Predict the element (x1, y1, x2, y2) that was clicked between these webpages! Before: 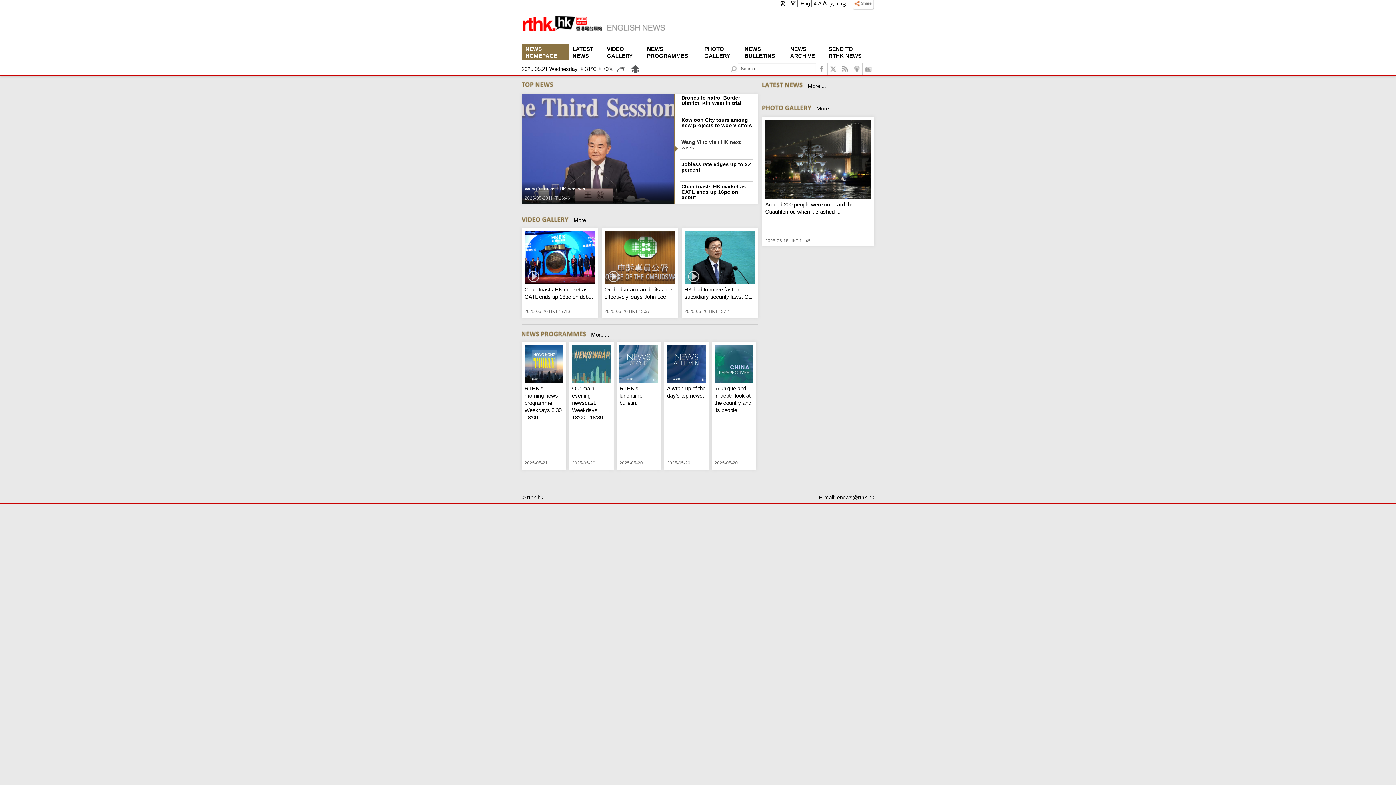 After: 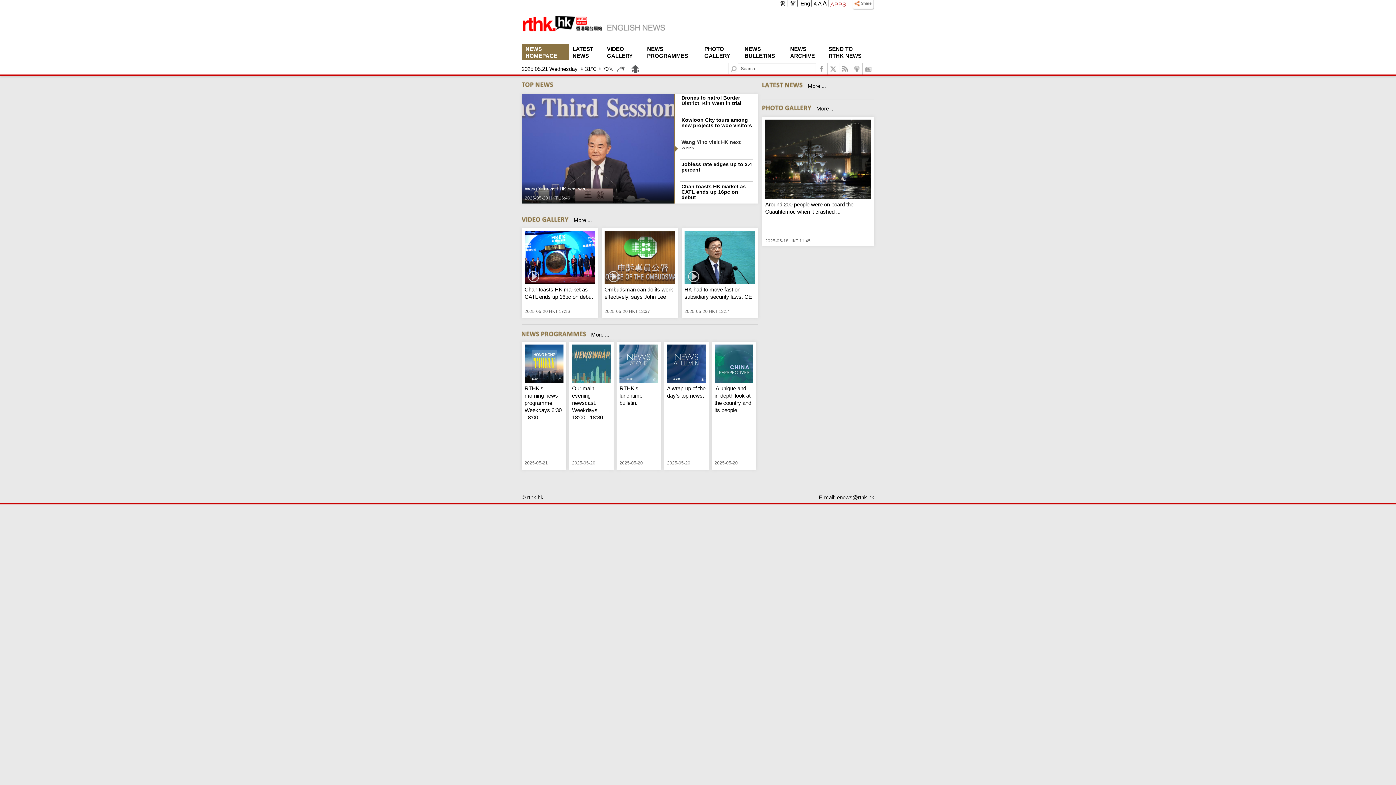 Action: bbox: (830, 1, 846, 7) label: APPS